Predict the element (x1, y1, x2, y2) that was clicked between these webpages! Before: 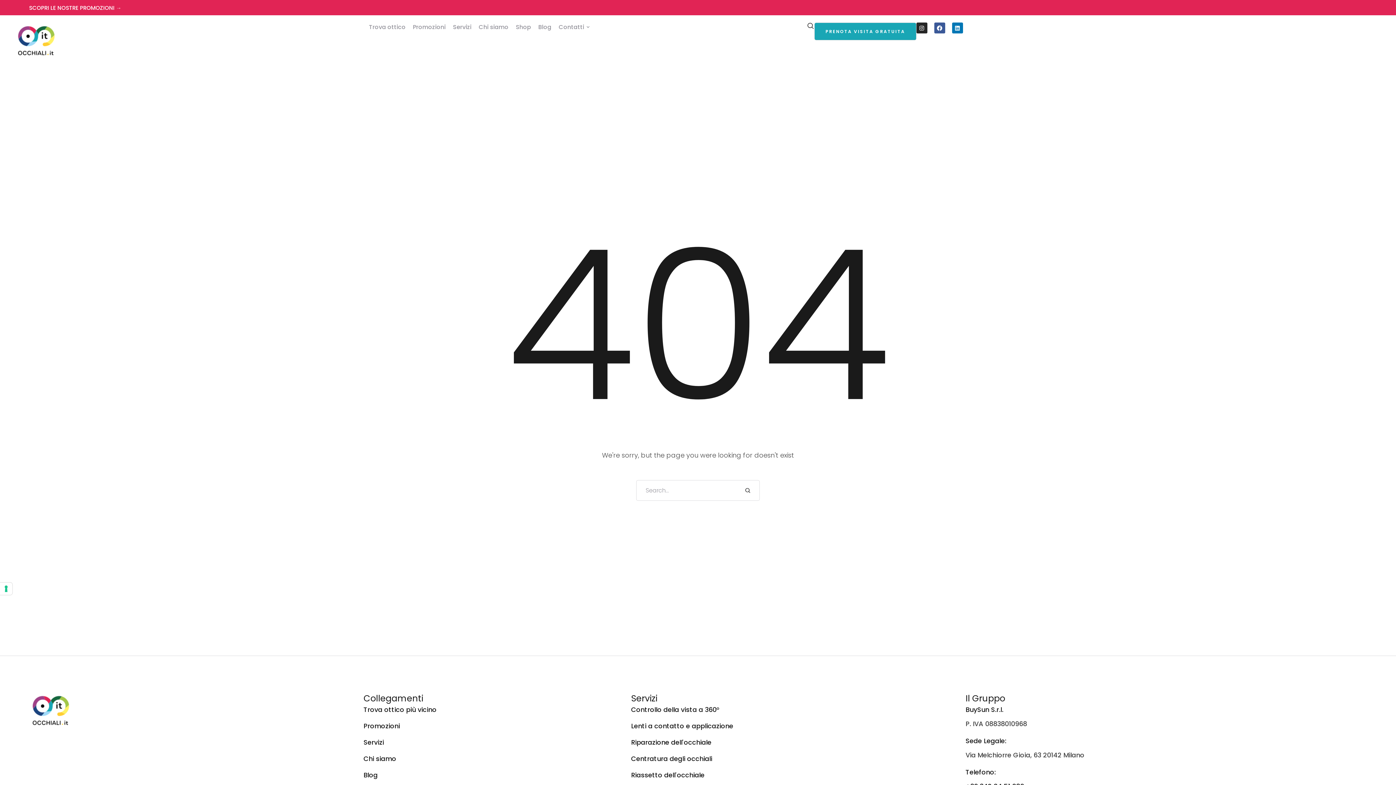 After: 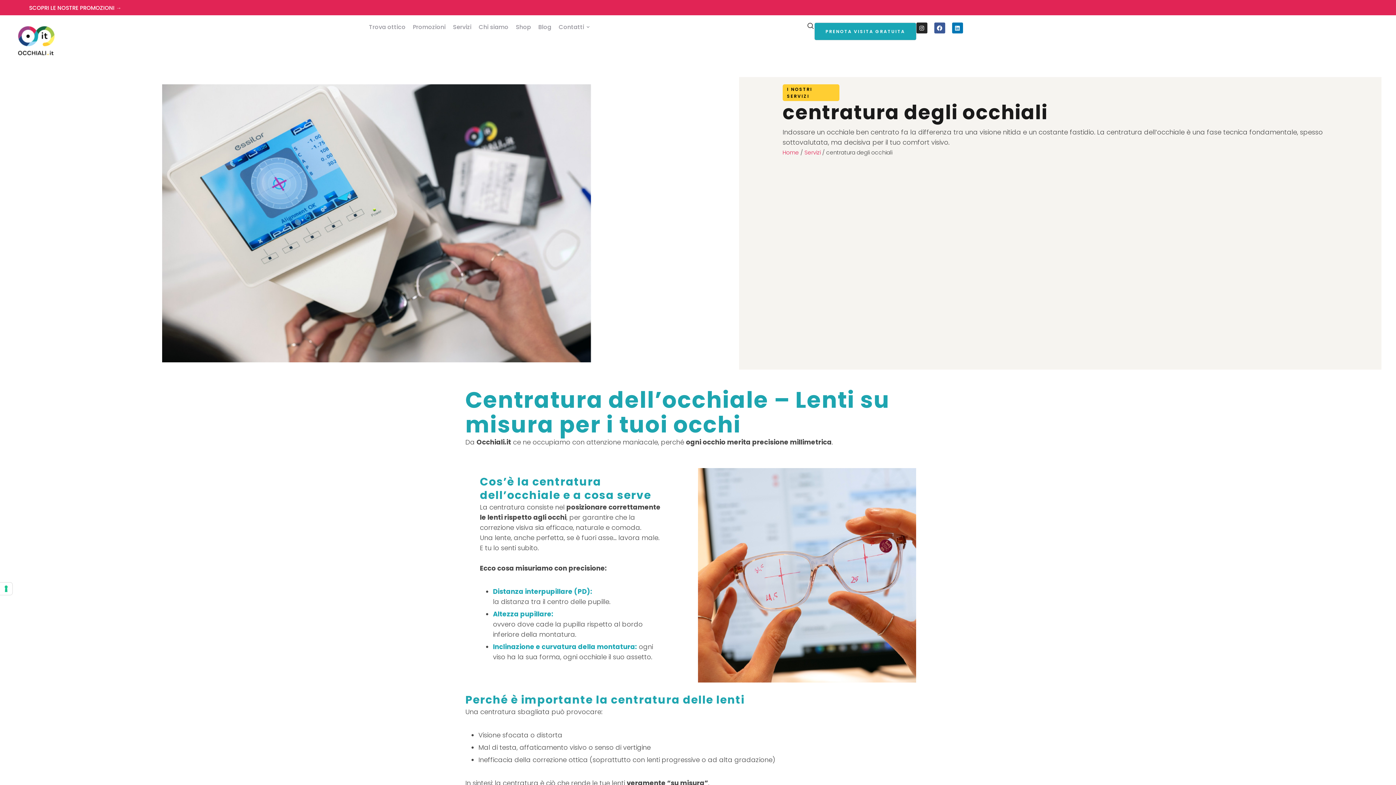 Action: label: Centratura degli occhiali bbox: (631, 754, 712, 763)